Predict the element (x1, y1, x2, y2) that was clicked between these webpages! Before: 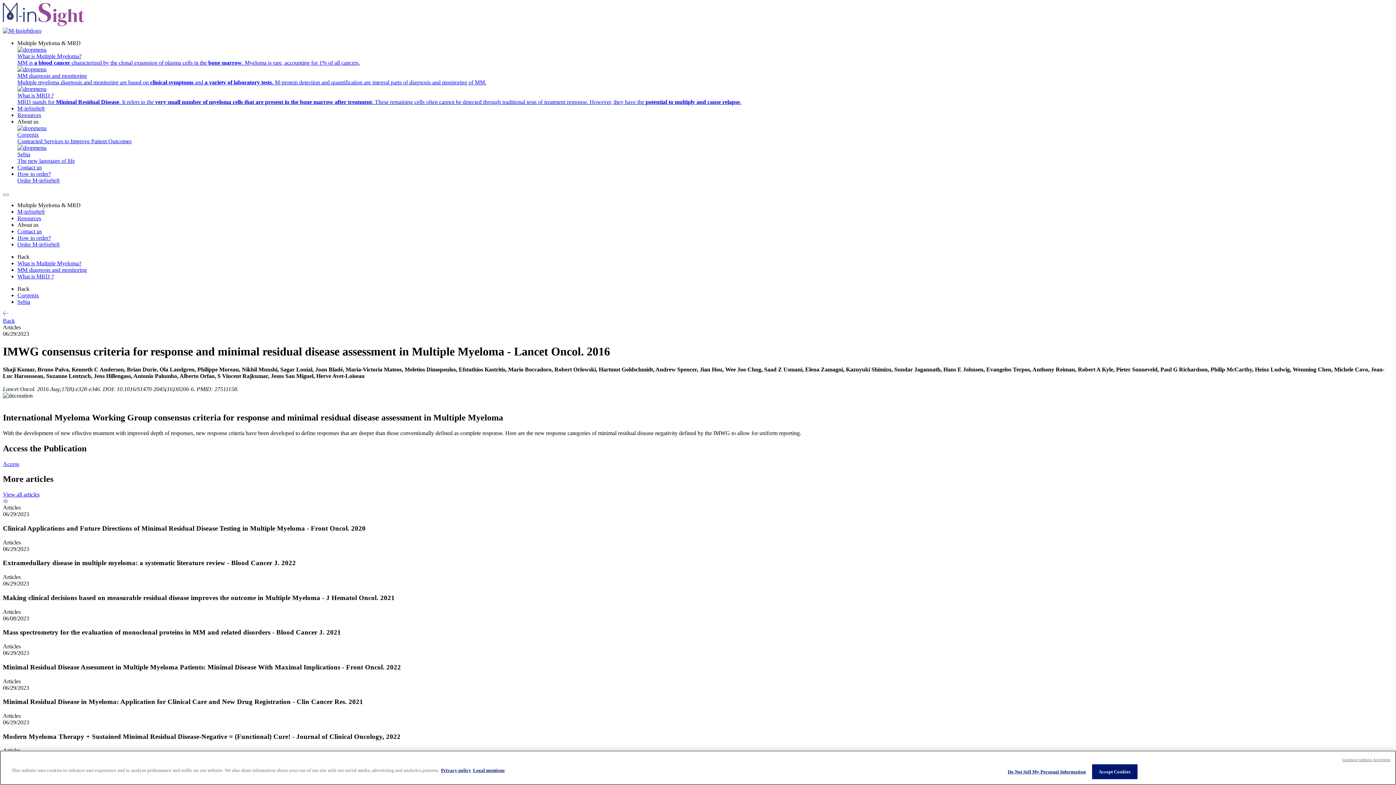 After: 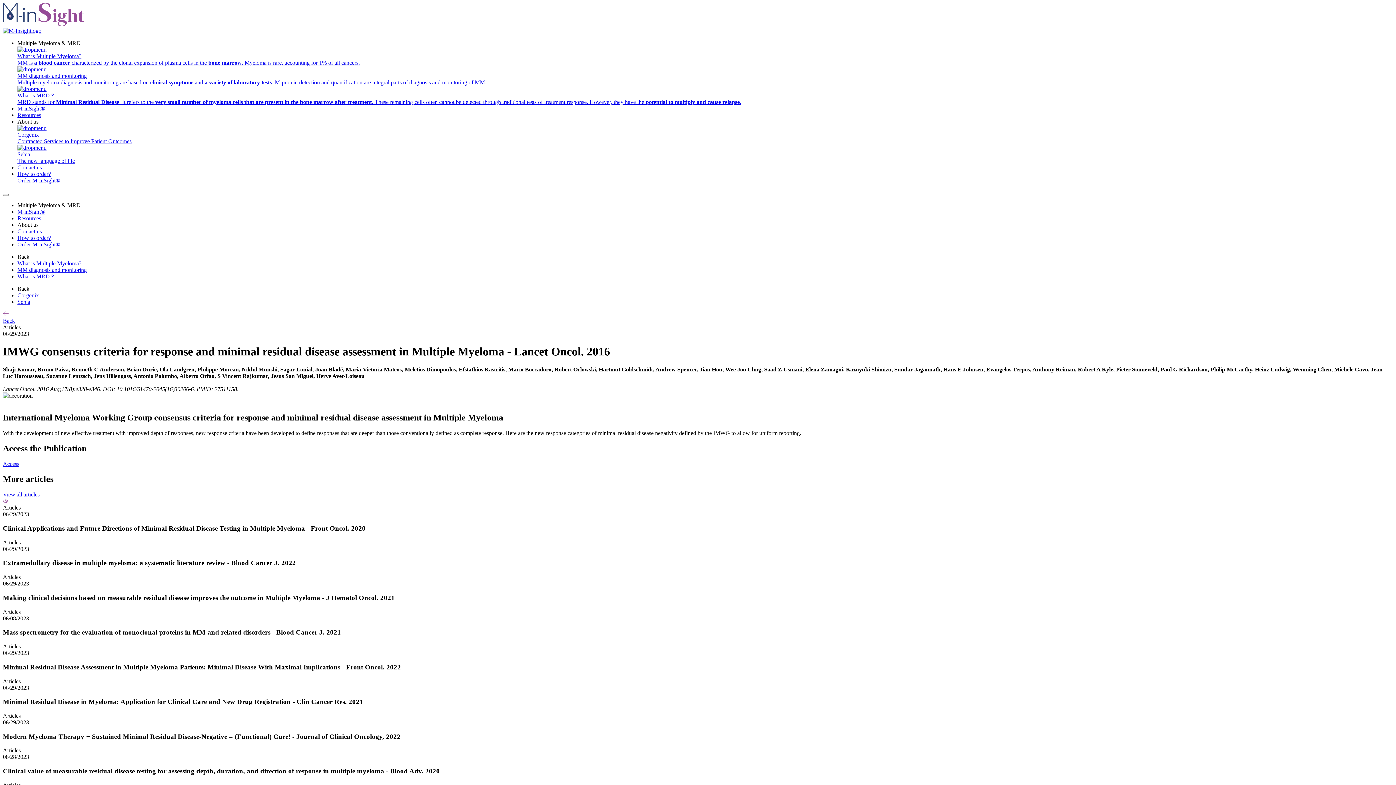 Action: bbox: (1342, 757, 1390, 762) label: Continue without Accepting